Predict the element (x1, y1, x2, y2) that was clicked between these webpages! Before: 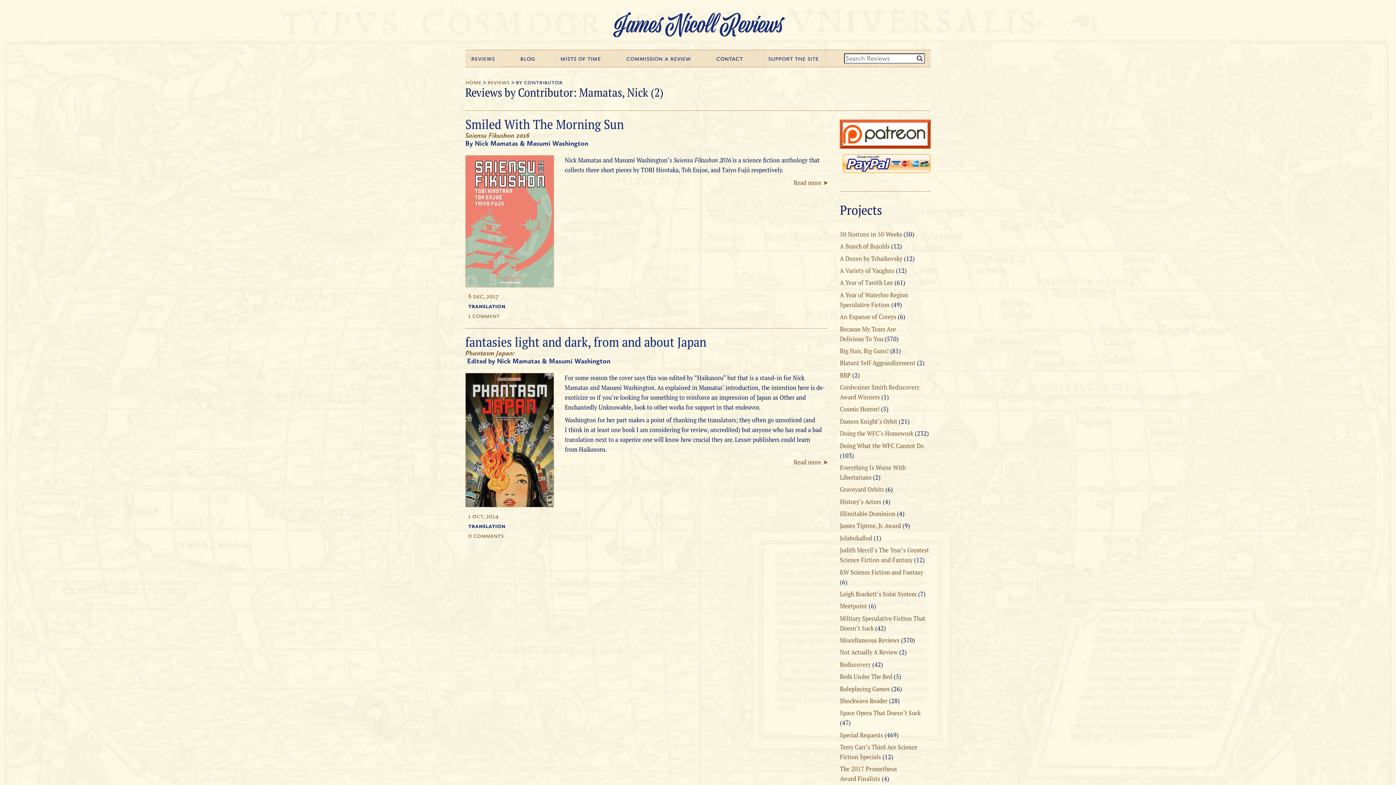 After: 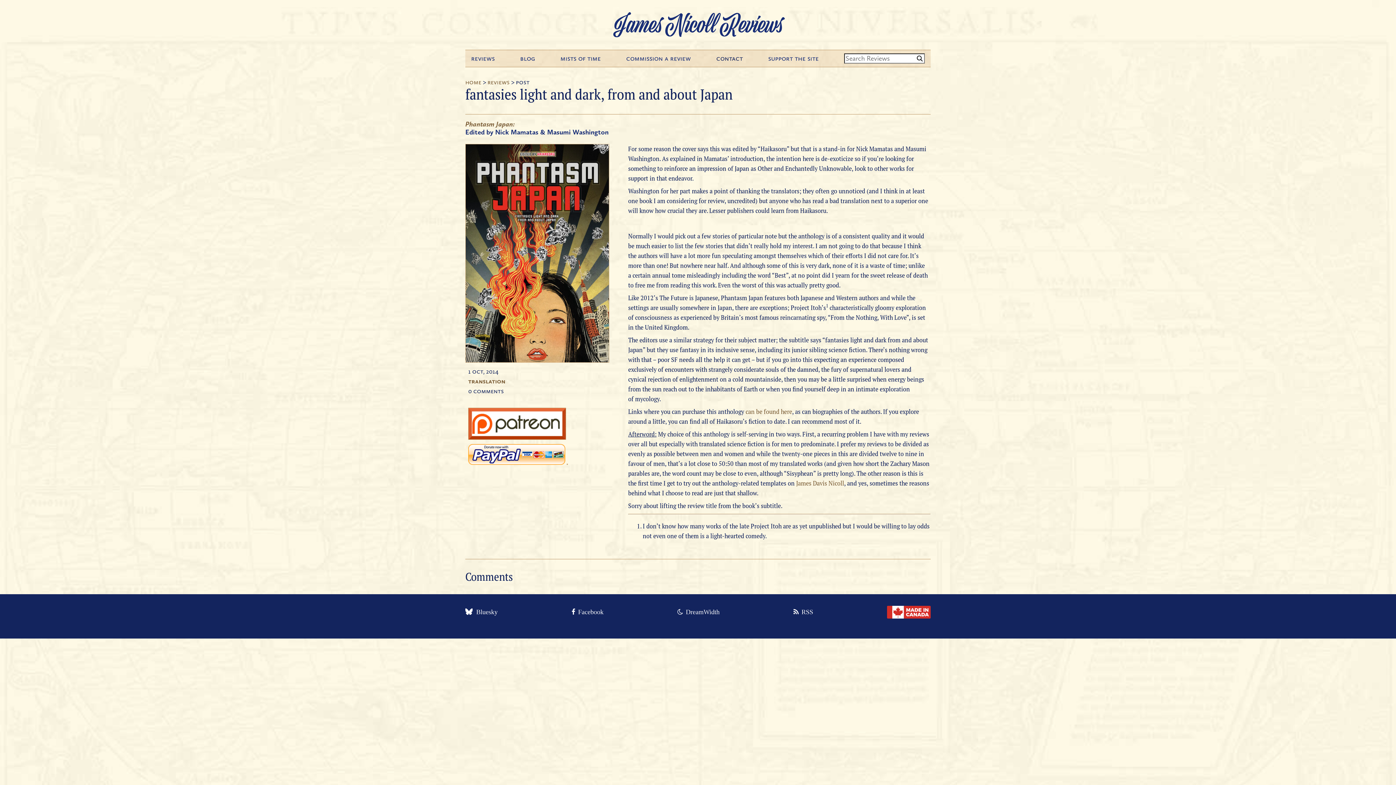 Action: bbox: (465, 501, 554, 539) label: 1 Oct, 2014

Translation

0 comments